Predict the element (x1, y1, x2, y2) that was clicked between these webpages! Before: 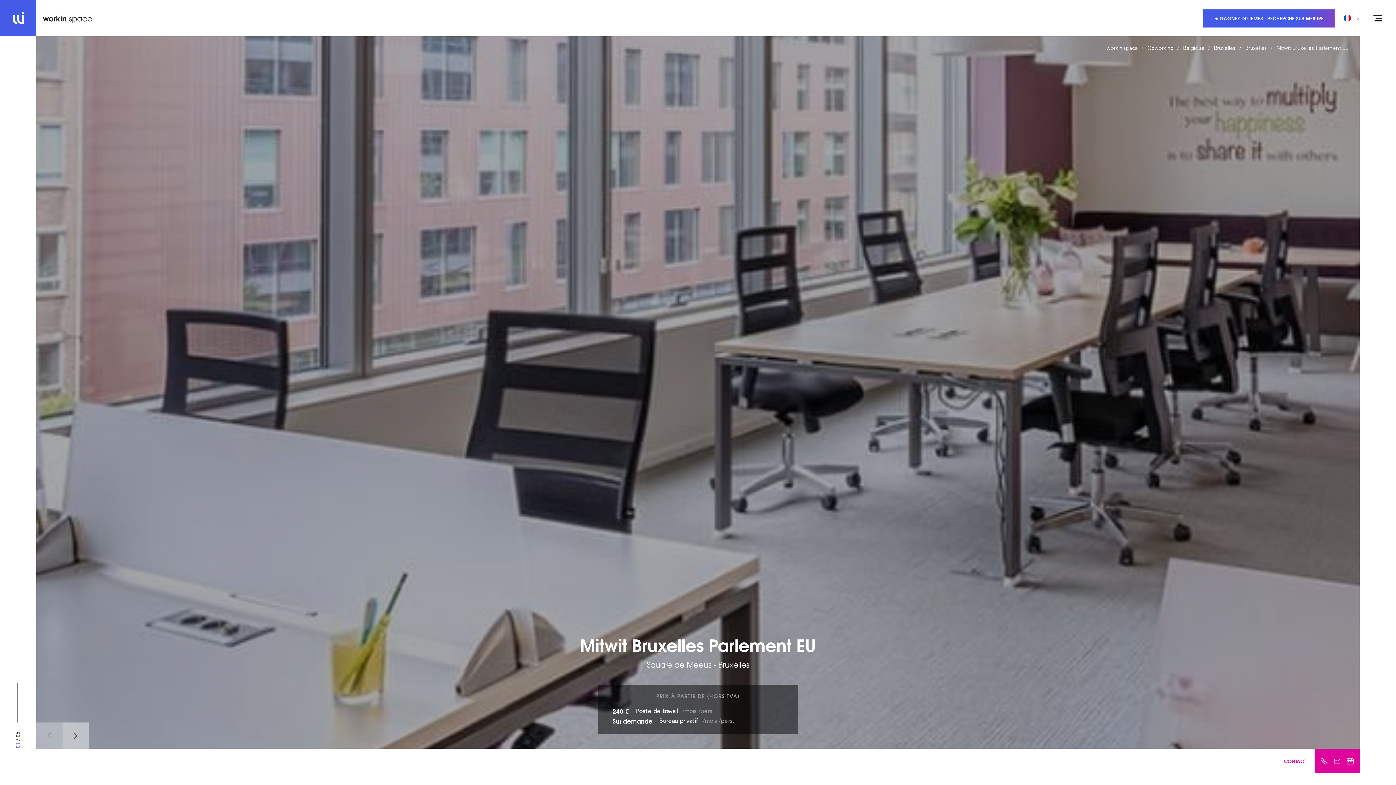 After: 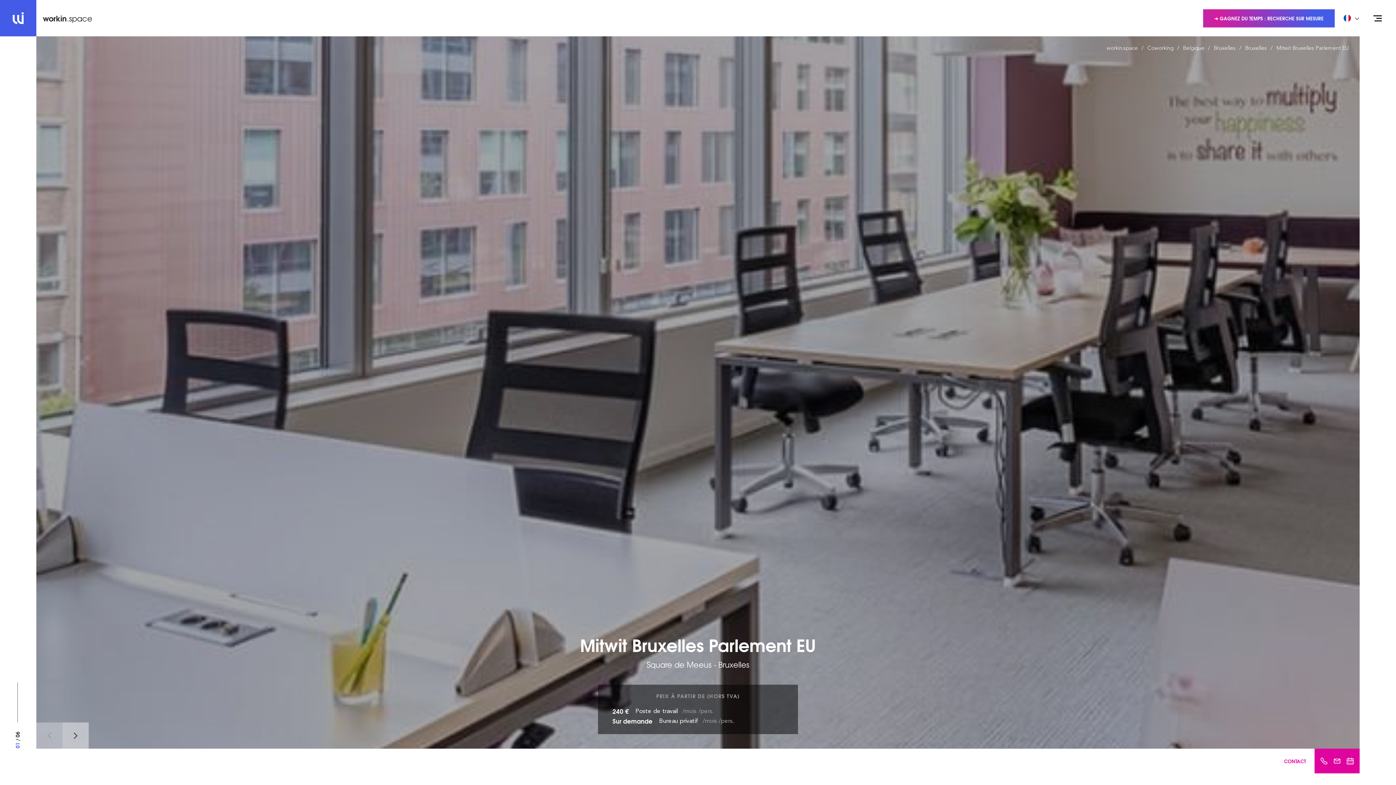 Action: bbox: (1276, 43, 1349, 52) label: Mitwit Bruxelles Parlement EU